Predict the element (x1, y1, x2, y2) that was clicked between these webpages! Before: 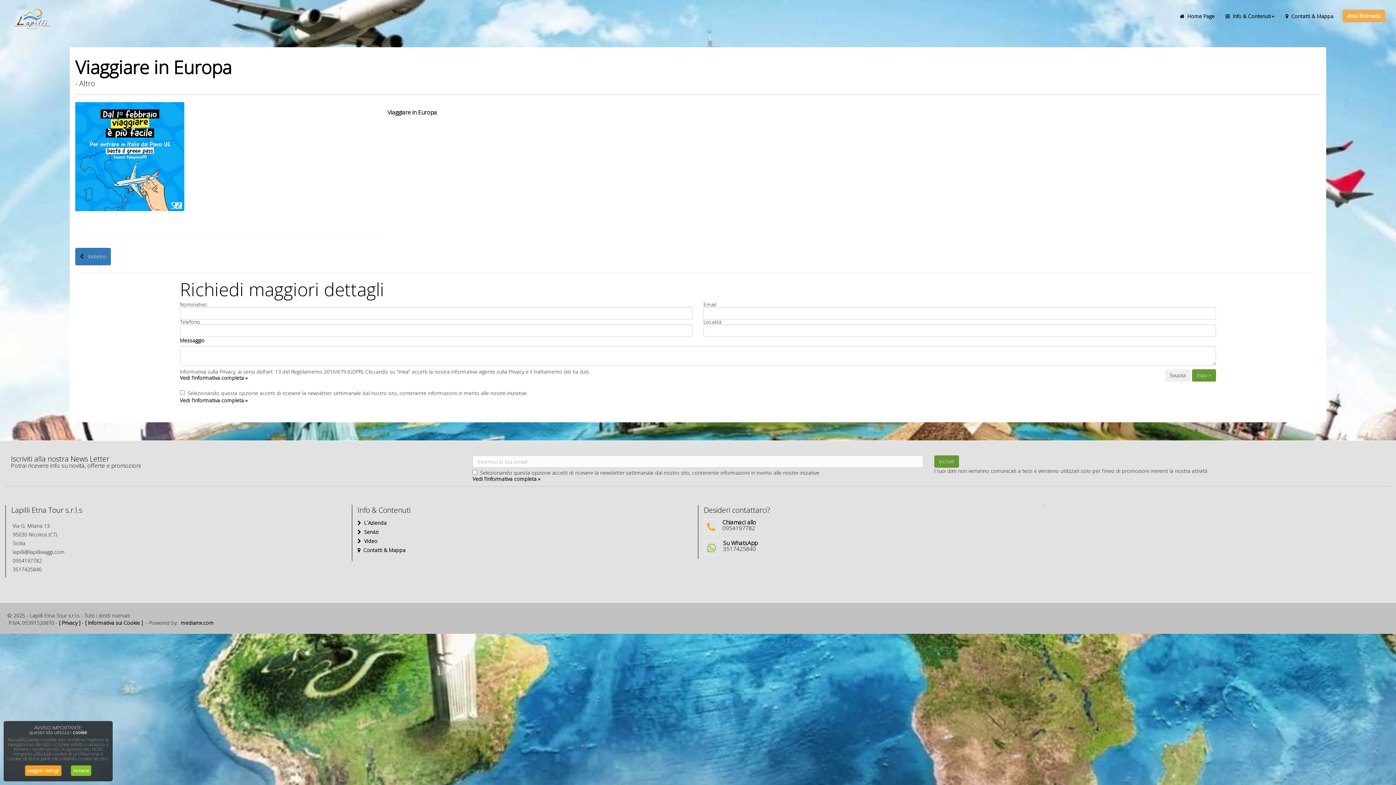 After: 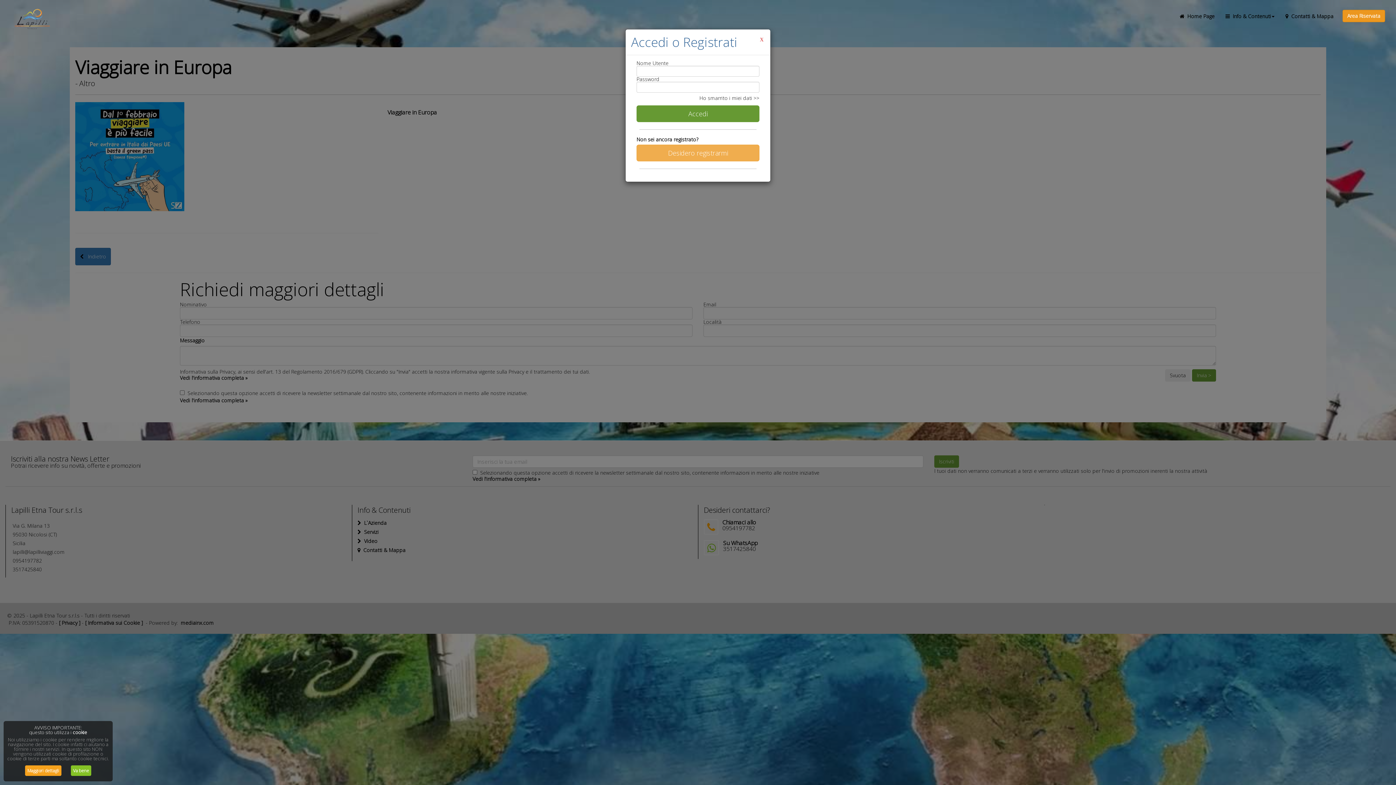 Action: label: Area Riservata bbox: (1342, 9, 1385, 22)